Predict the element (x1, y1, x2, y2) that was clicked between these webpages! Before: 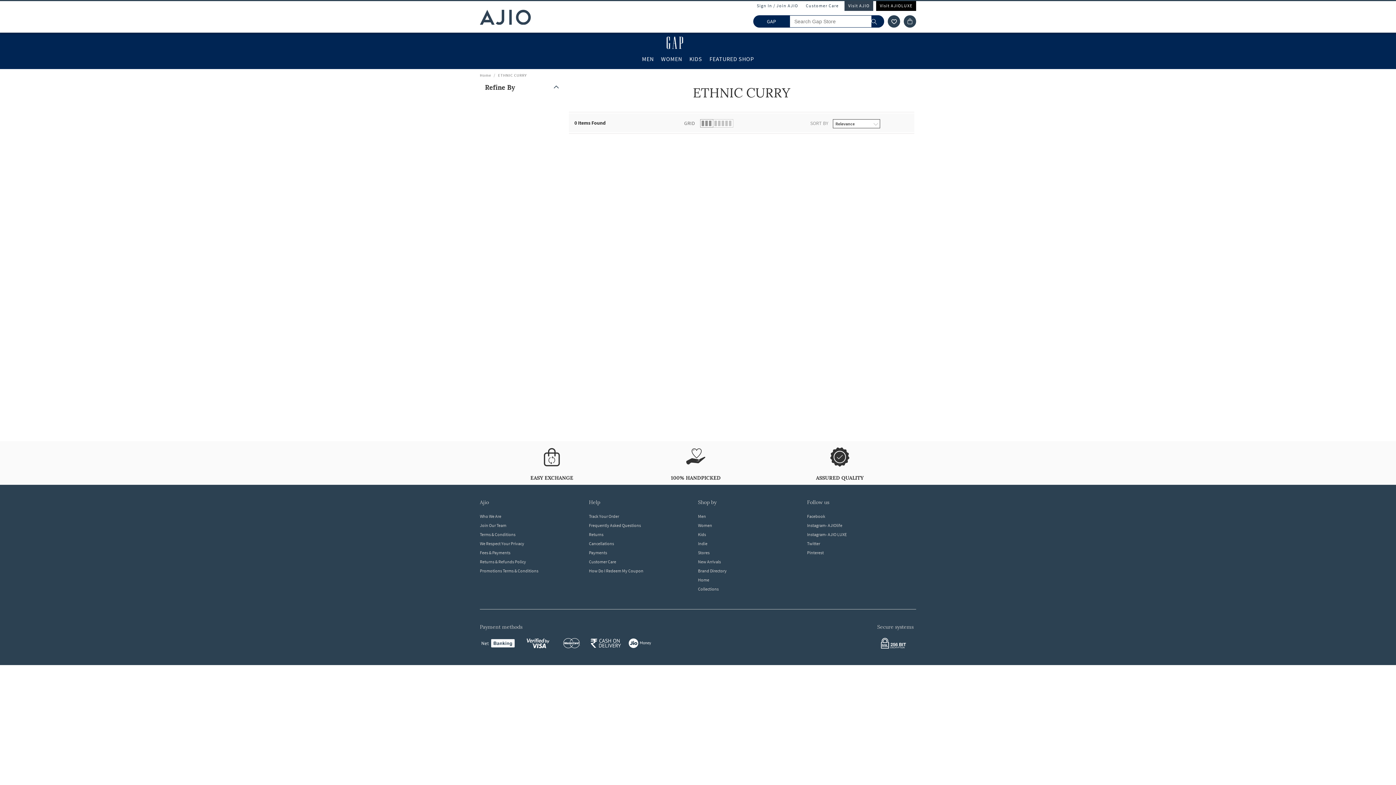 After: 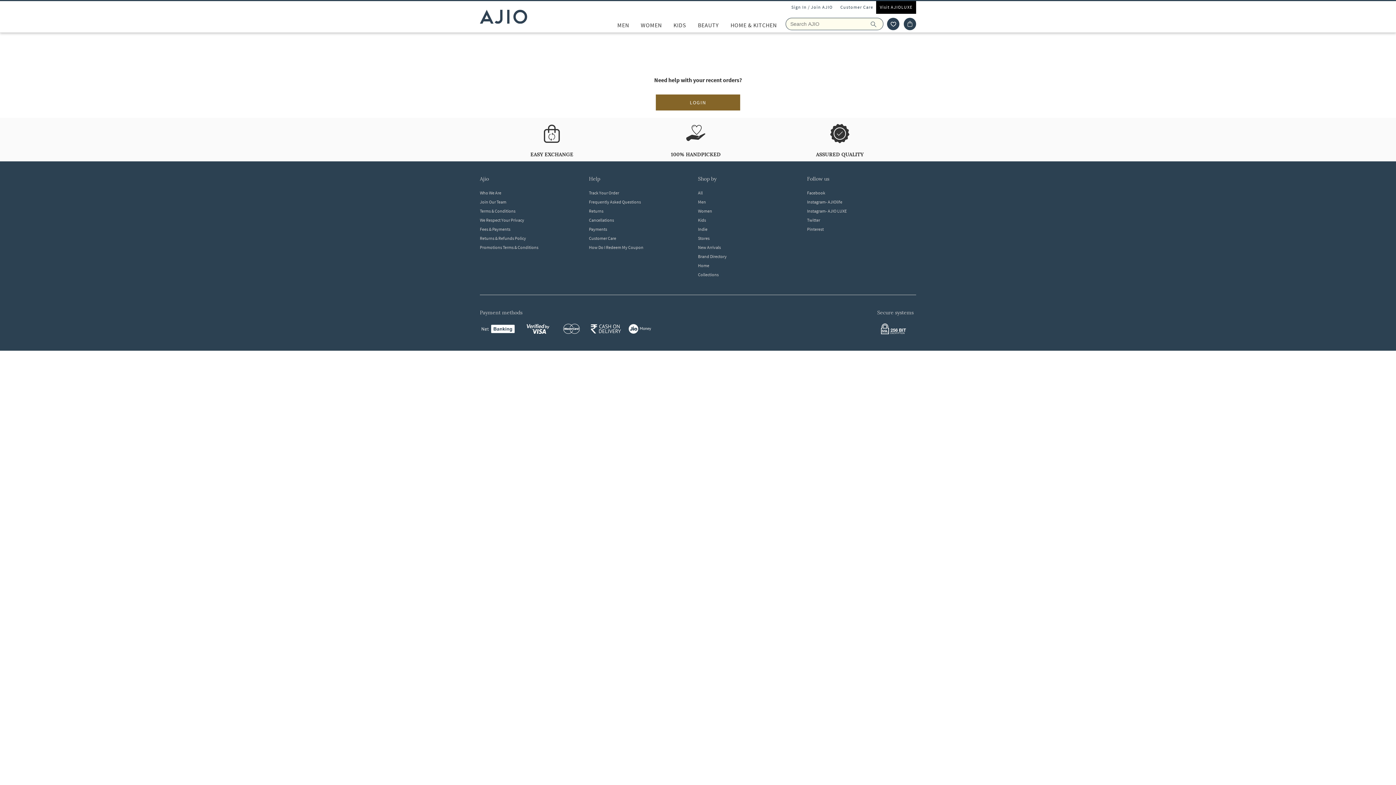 Action: bbox: (589, 541, 698, 546) label: Cancellations